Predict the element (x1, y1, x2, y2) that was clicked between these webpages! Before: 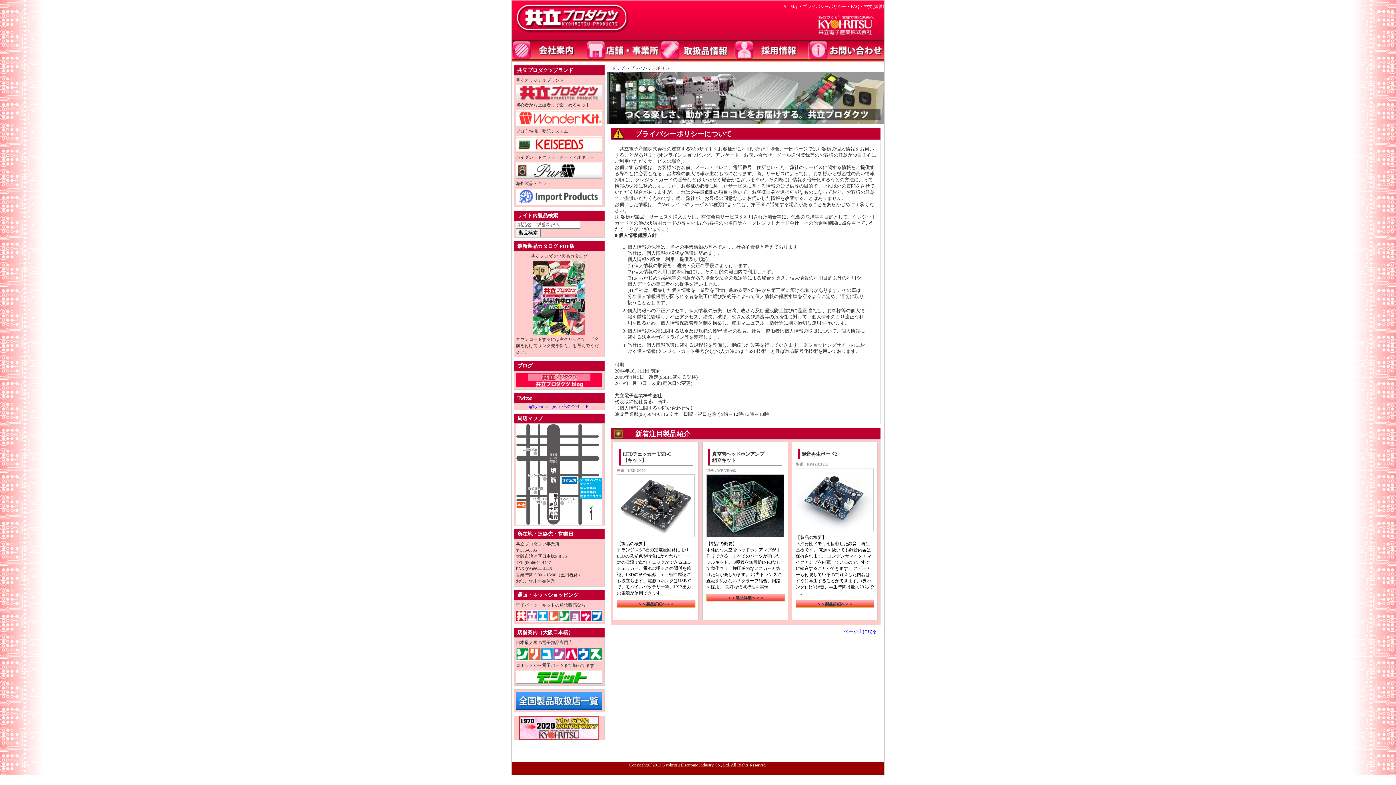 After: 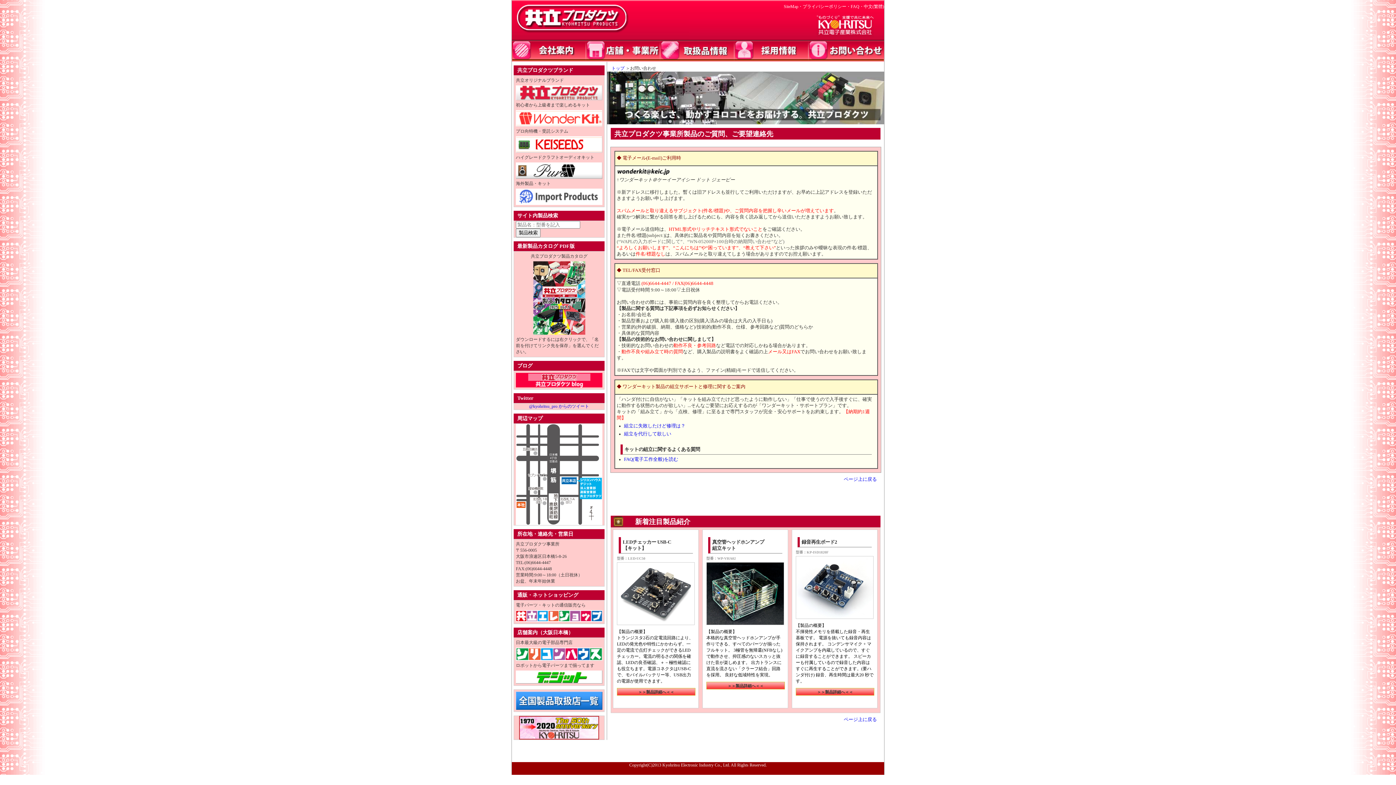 Action: bbox: (808, 61, 884, 61)